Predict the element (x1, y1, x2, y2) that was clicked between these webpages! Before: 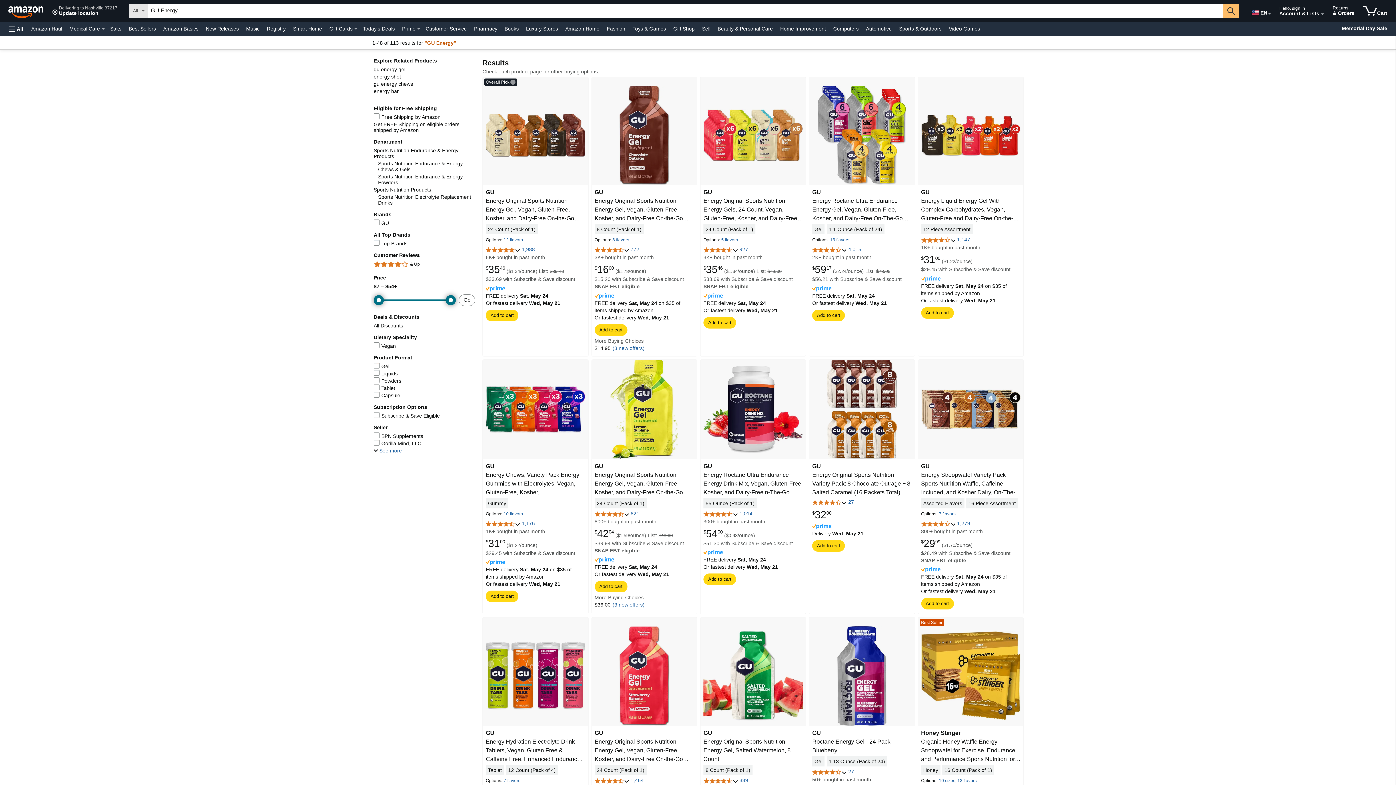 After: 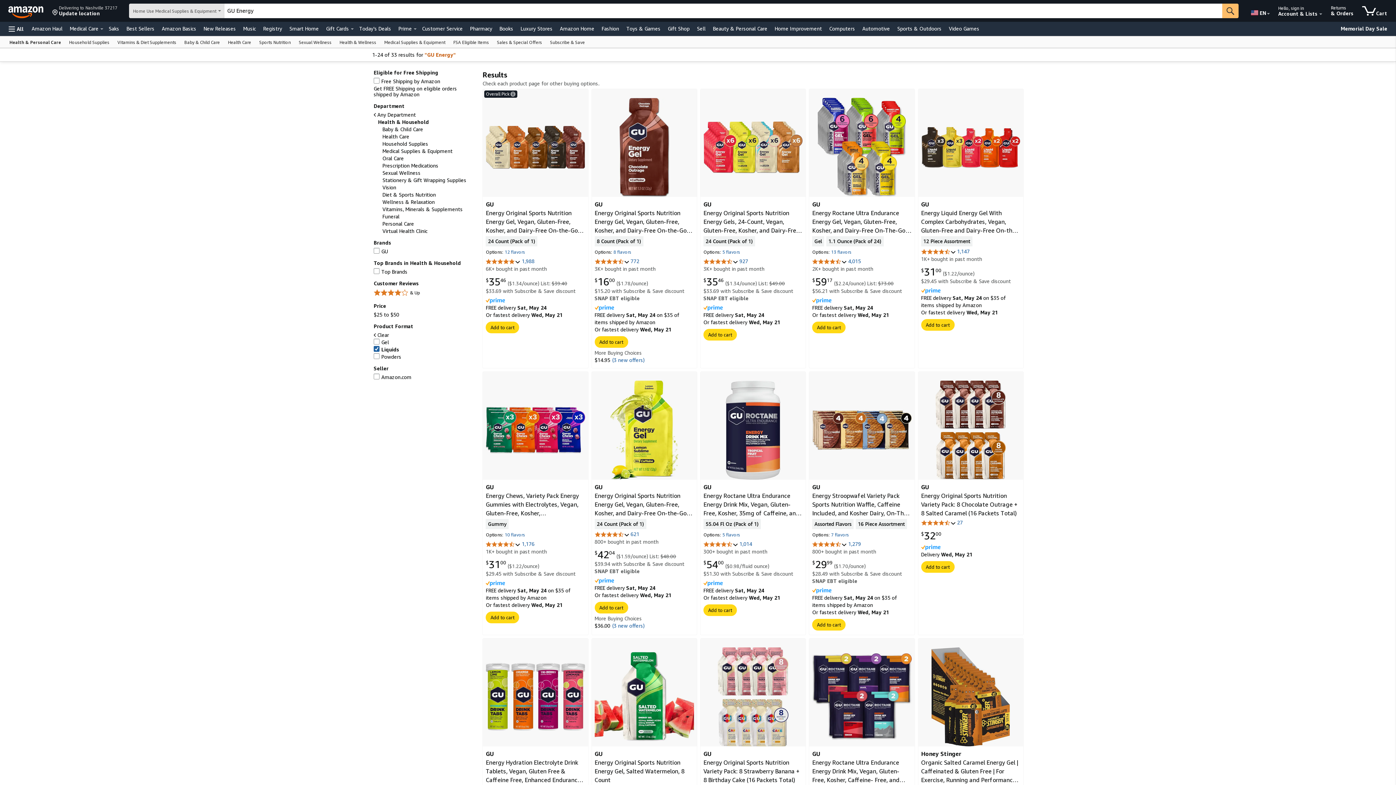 Action: label: Apply Liquids filter to narrow results bbox: (381, 370, 397, 376)